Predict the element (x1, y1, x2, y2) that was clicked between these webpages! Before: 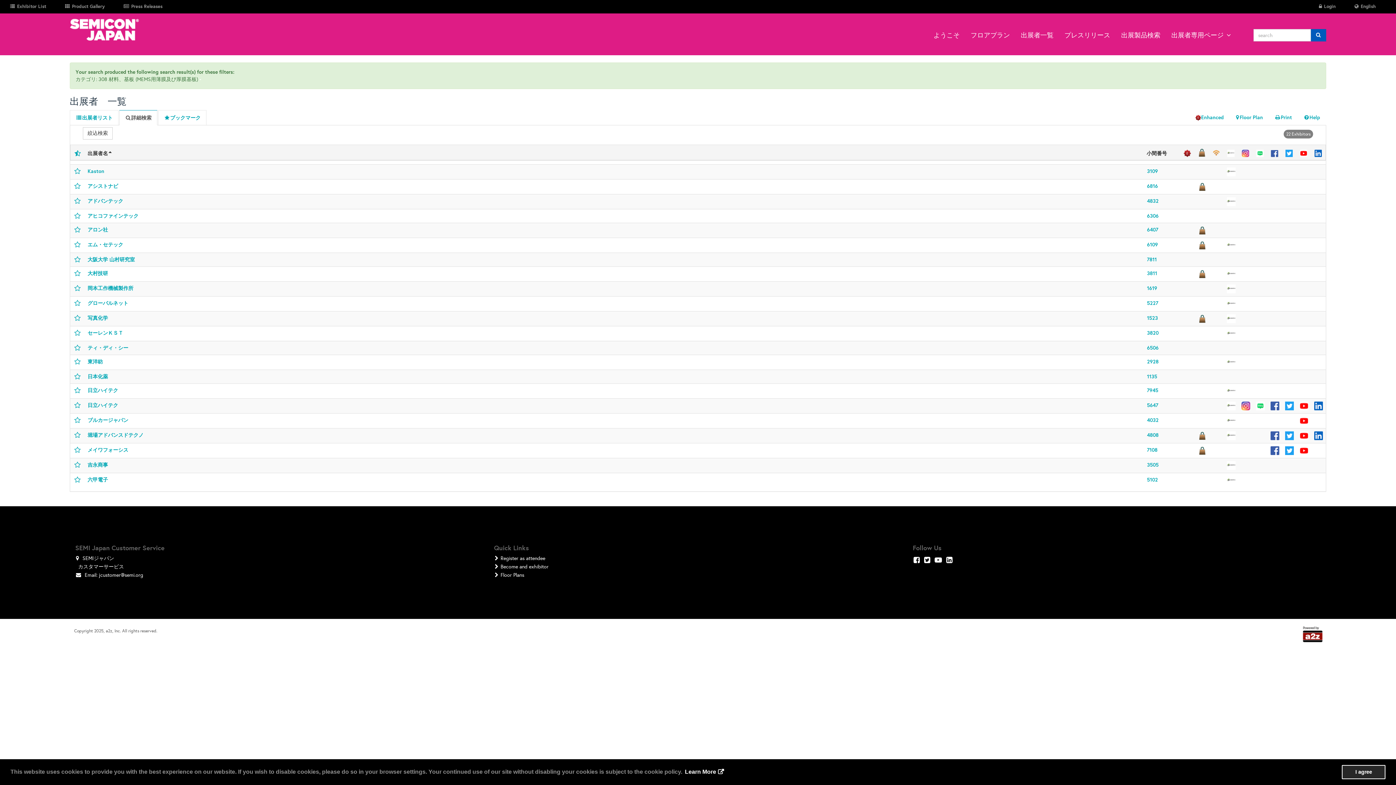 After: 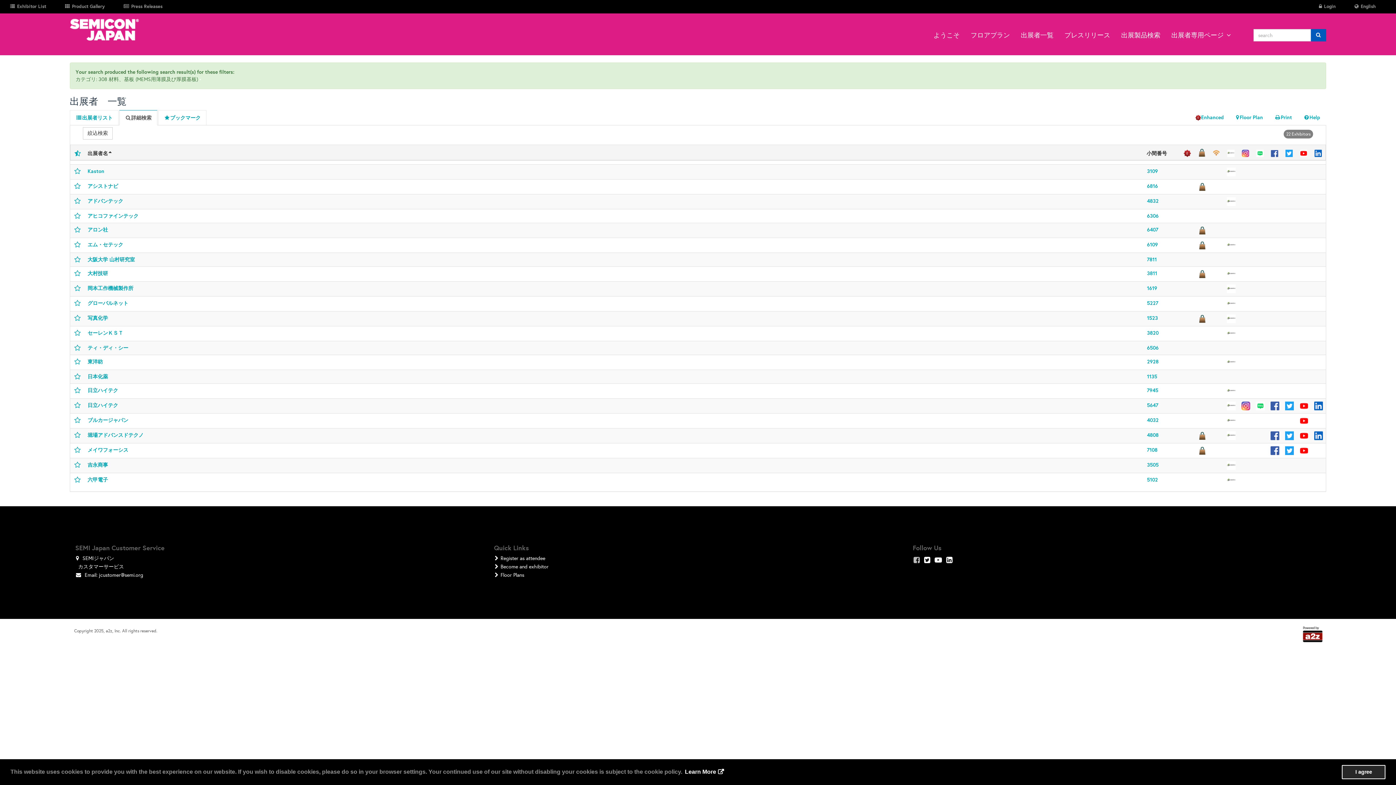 Action: bbox: (913, 556, 922, 564)